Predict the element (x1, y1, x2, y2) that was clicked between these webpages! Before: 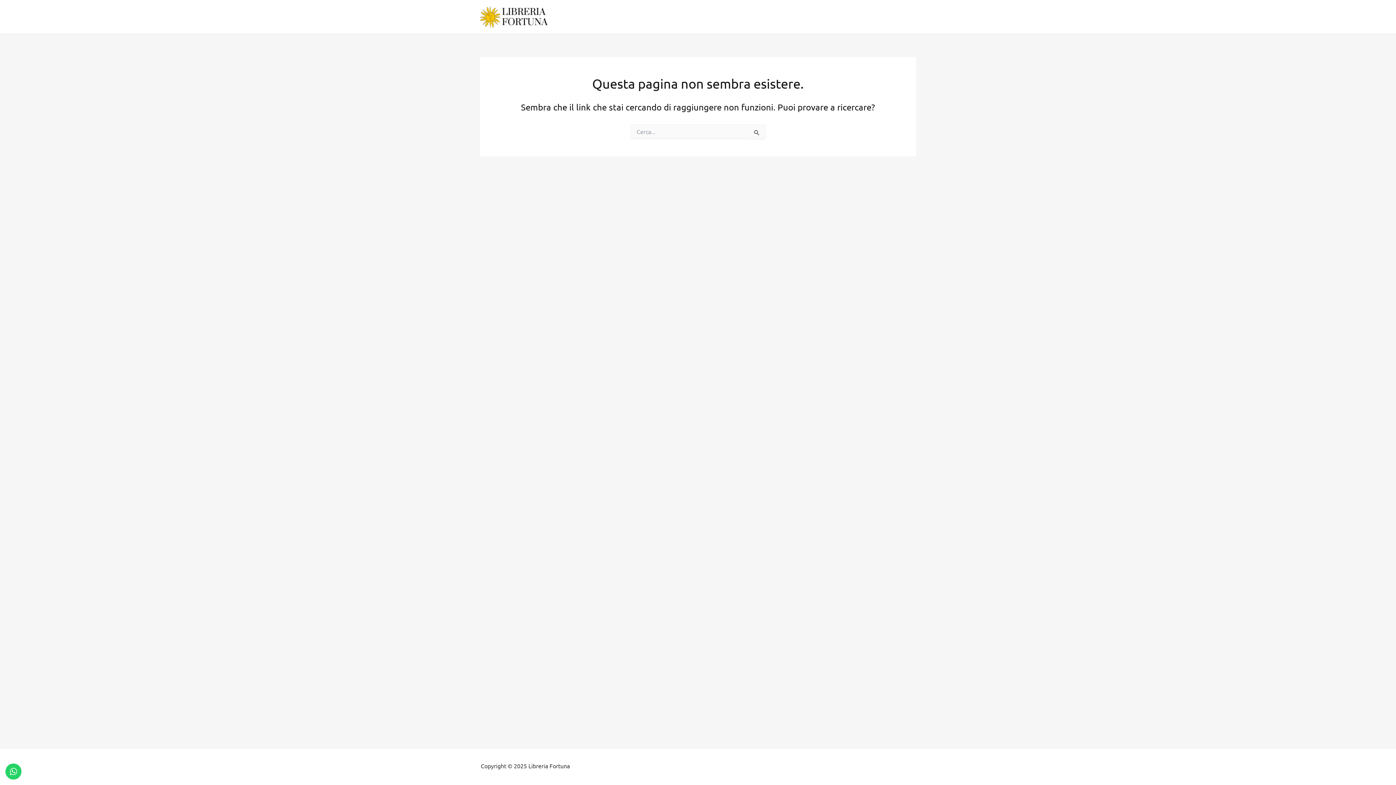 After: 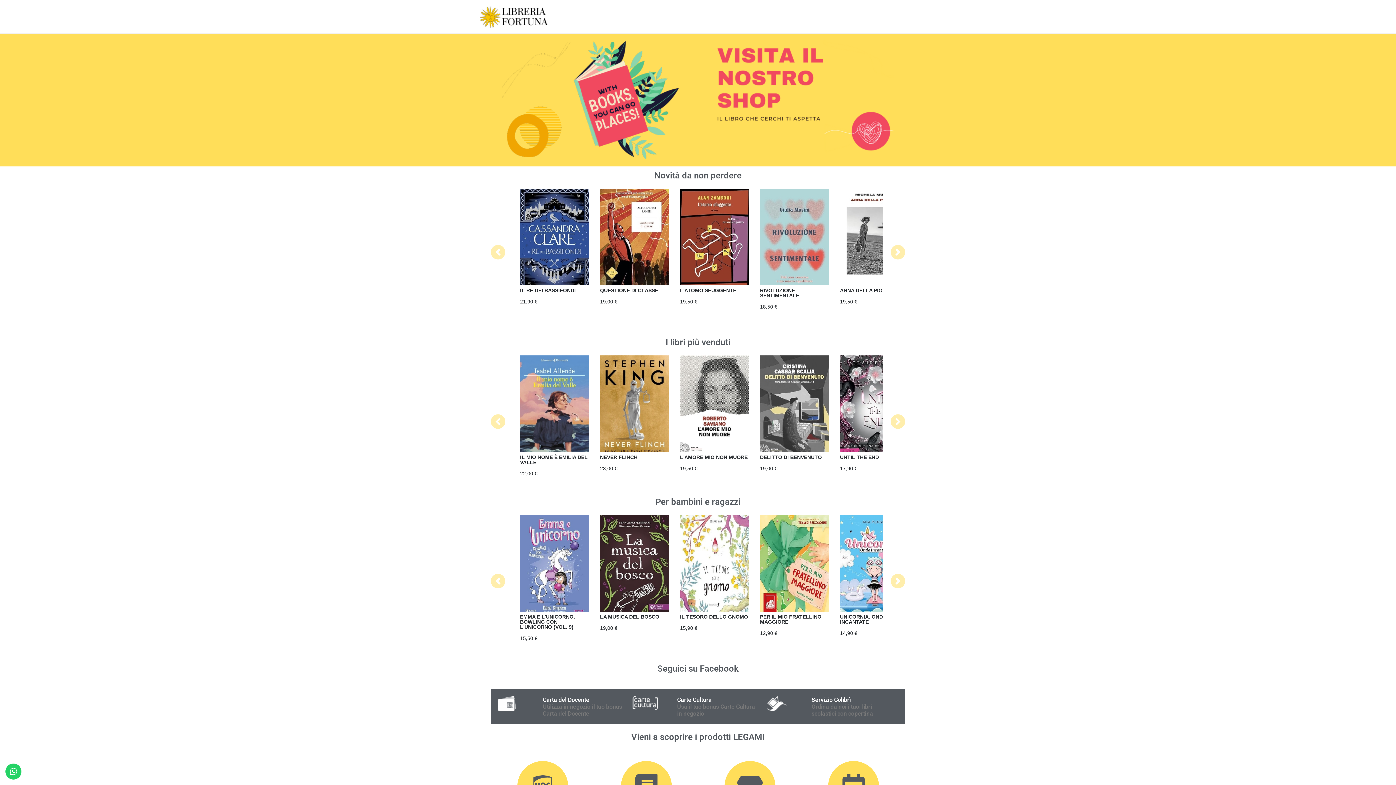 Action: bbox: (480, 12, 552, 19)